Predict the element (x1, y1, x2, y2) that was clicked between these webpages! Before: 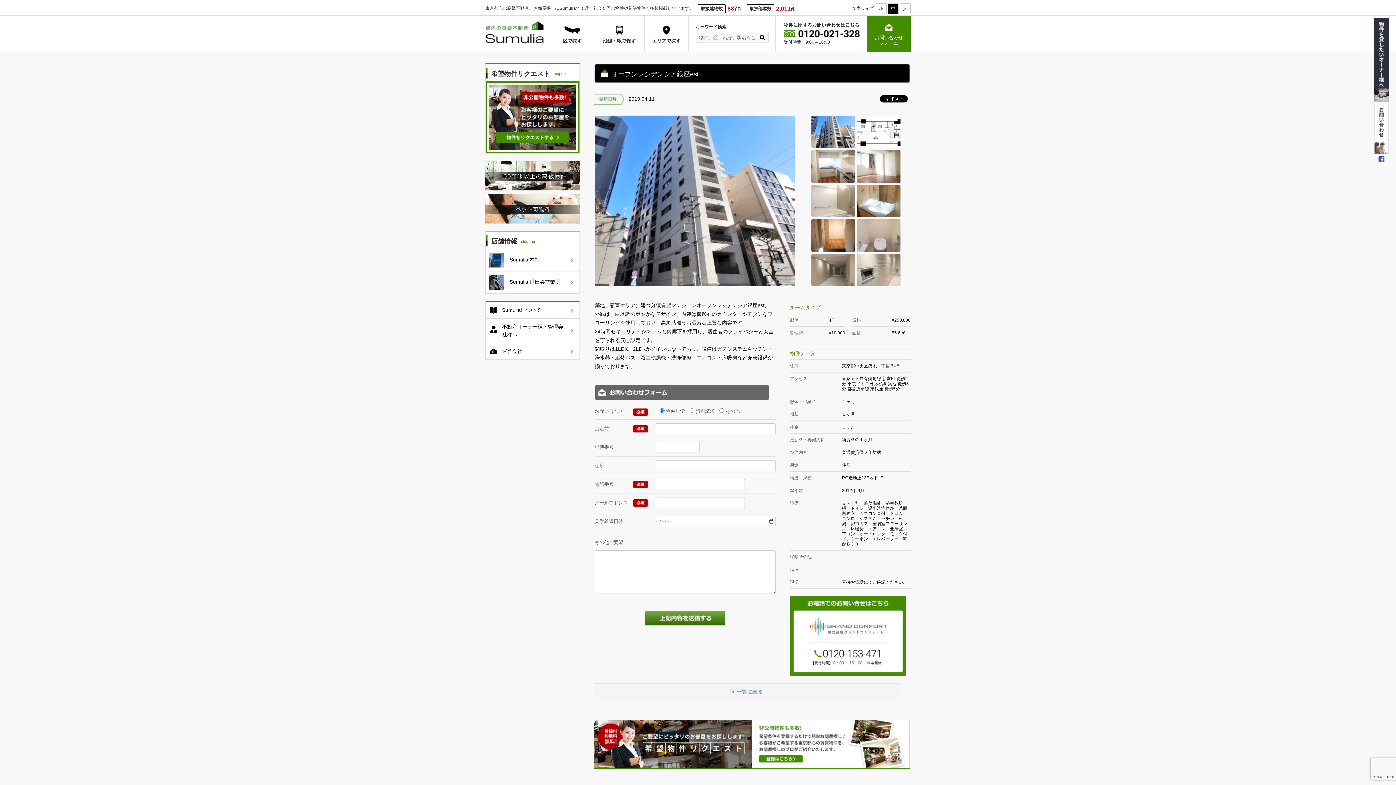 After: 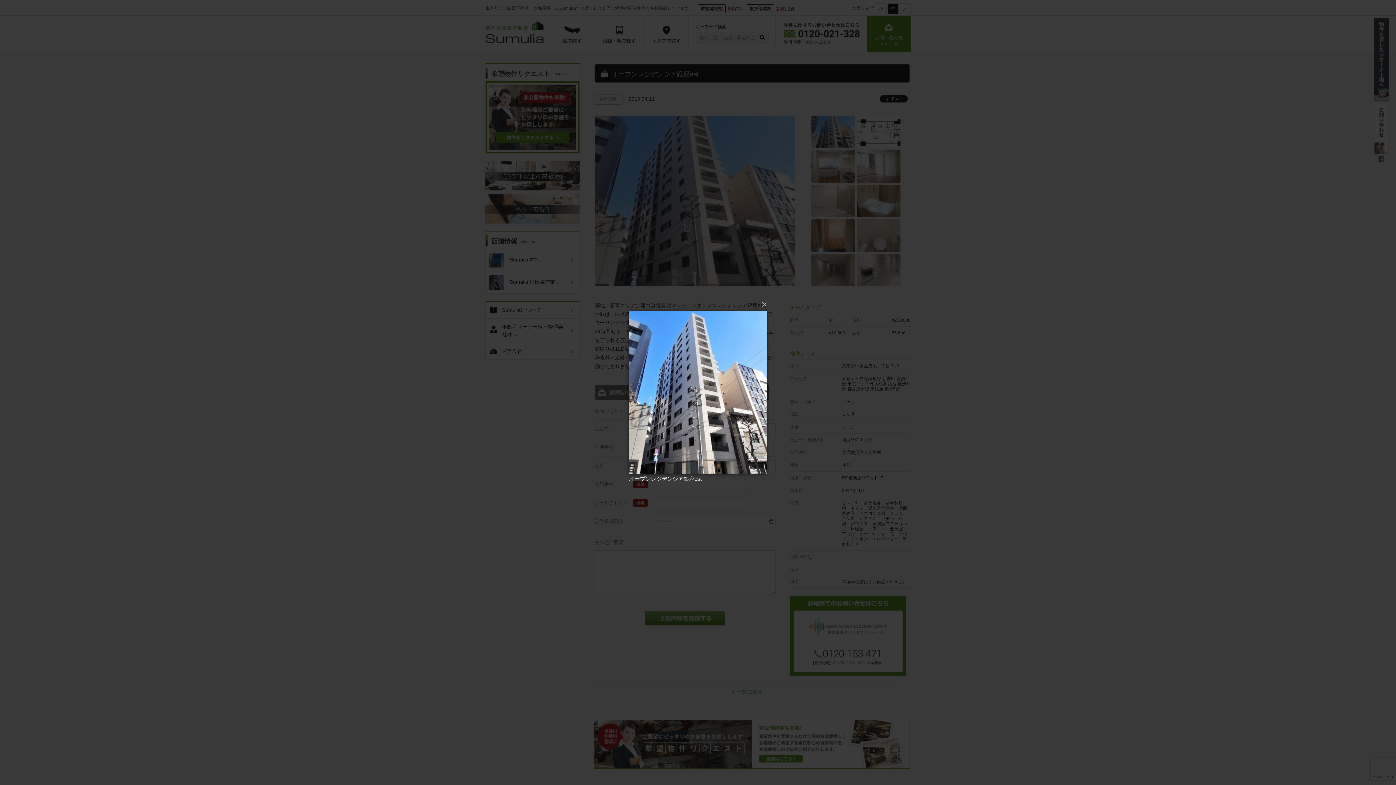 Action: bbox: (811, 115, 855, 148)